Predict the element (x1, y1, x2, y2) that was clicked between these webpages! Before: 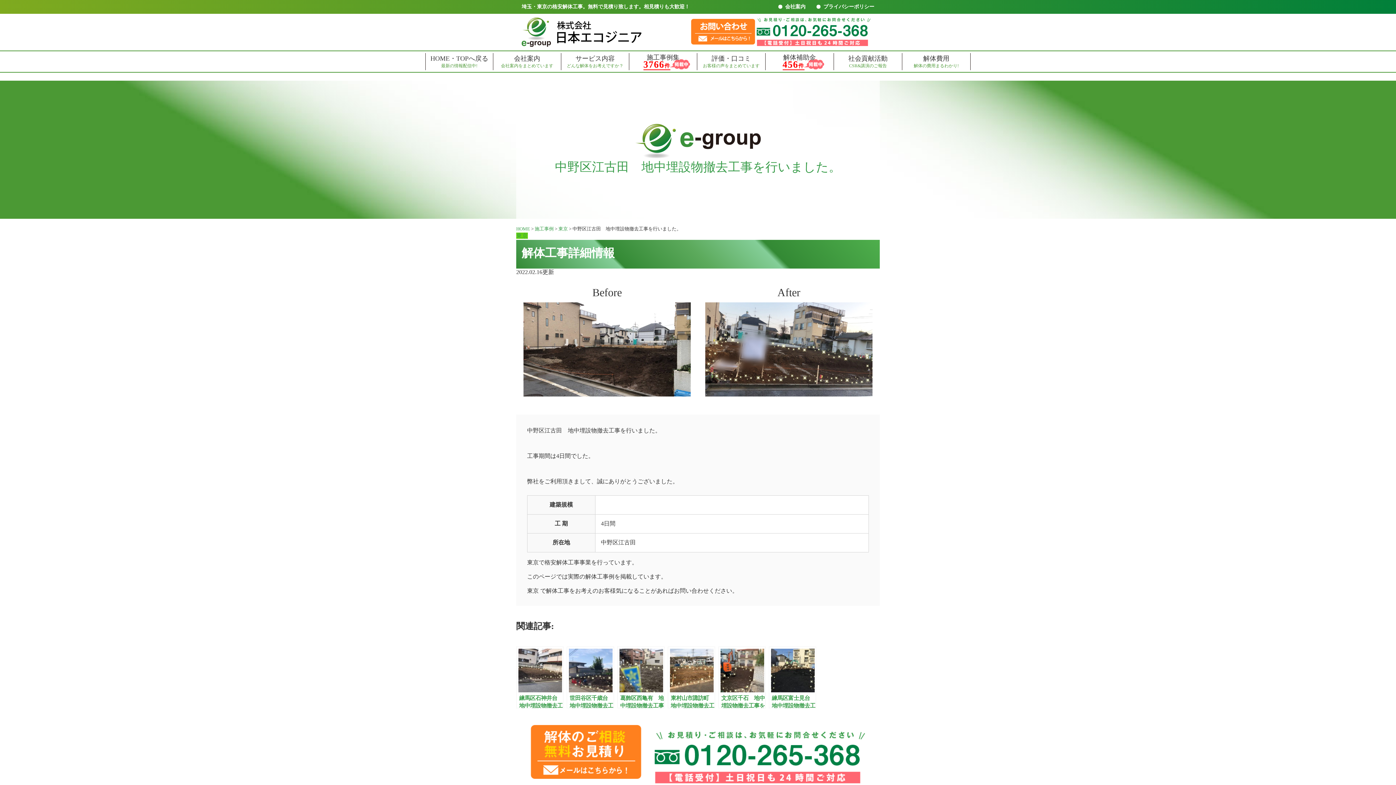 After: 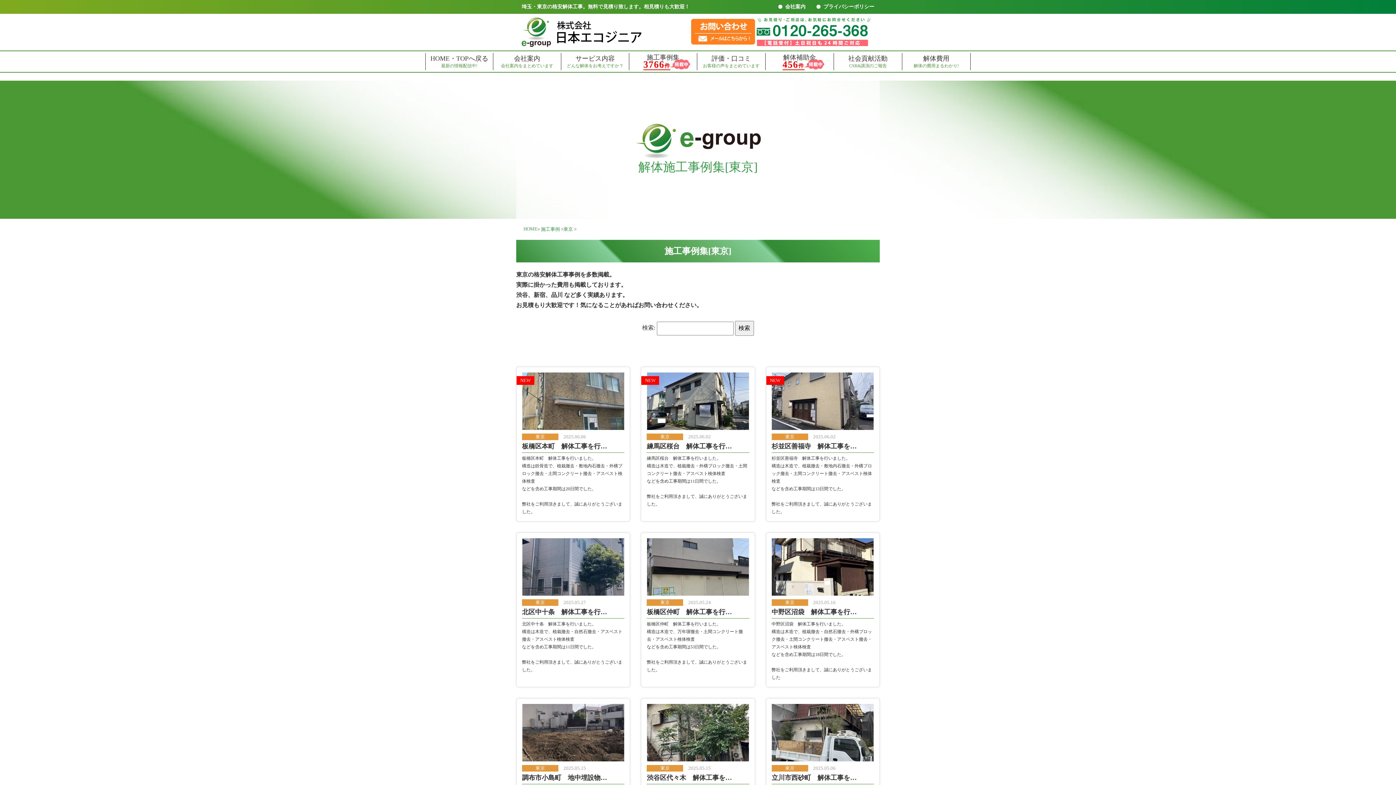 Action: bbox: (558, 226, 568, 231) label: 東京